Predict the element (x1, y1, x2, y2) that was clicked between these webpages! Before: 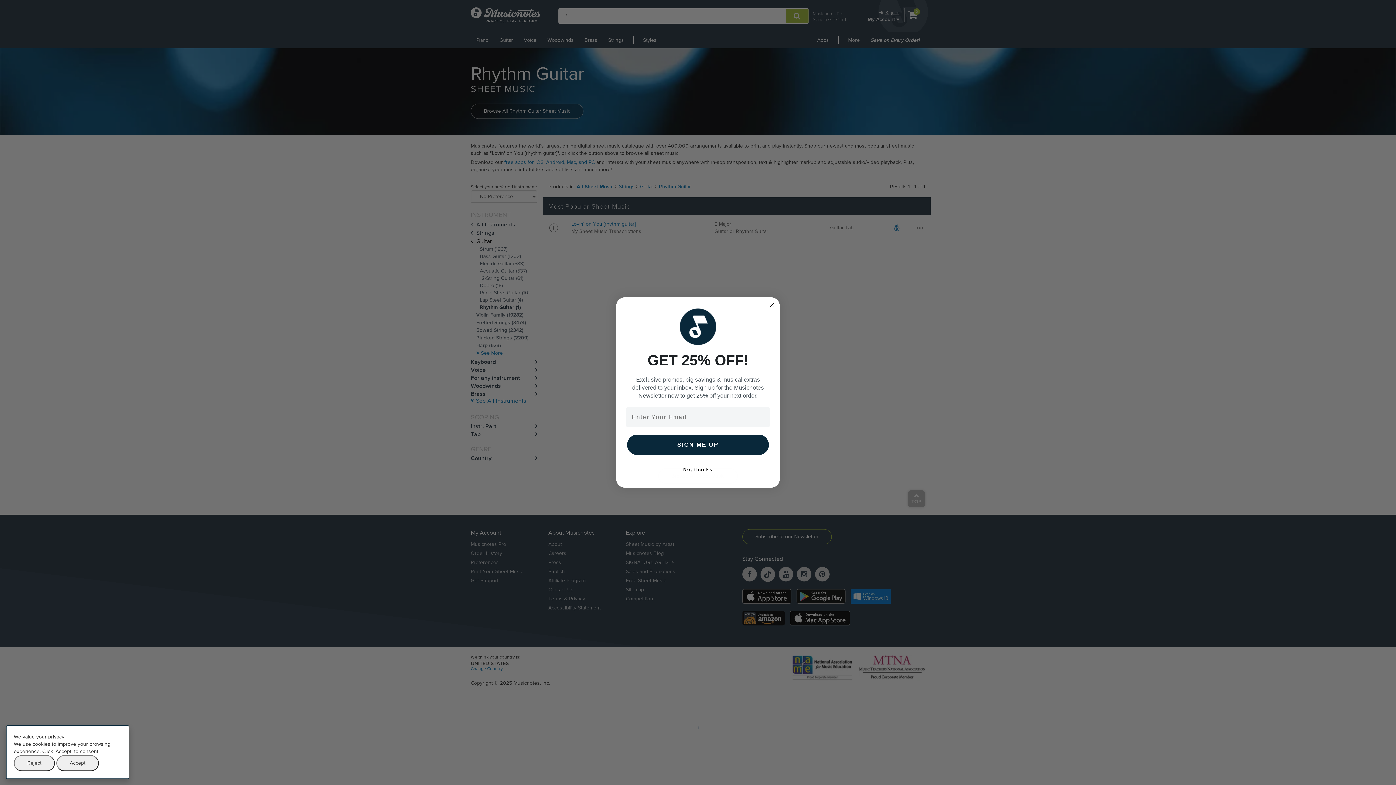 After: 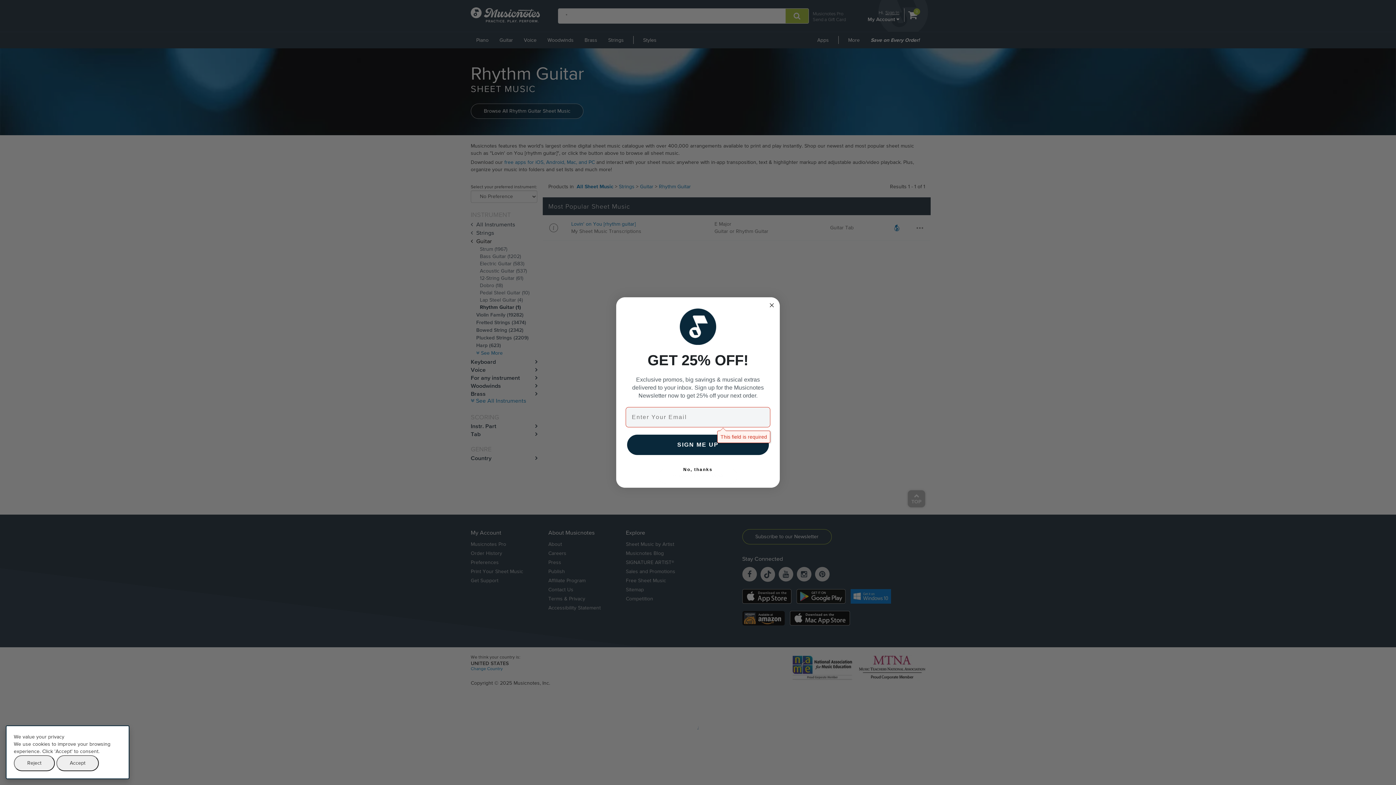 Action: bbox: (627, 434, 769, 455) label: SIGN ME UP